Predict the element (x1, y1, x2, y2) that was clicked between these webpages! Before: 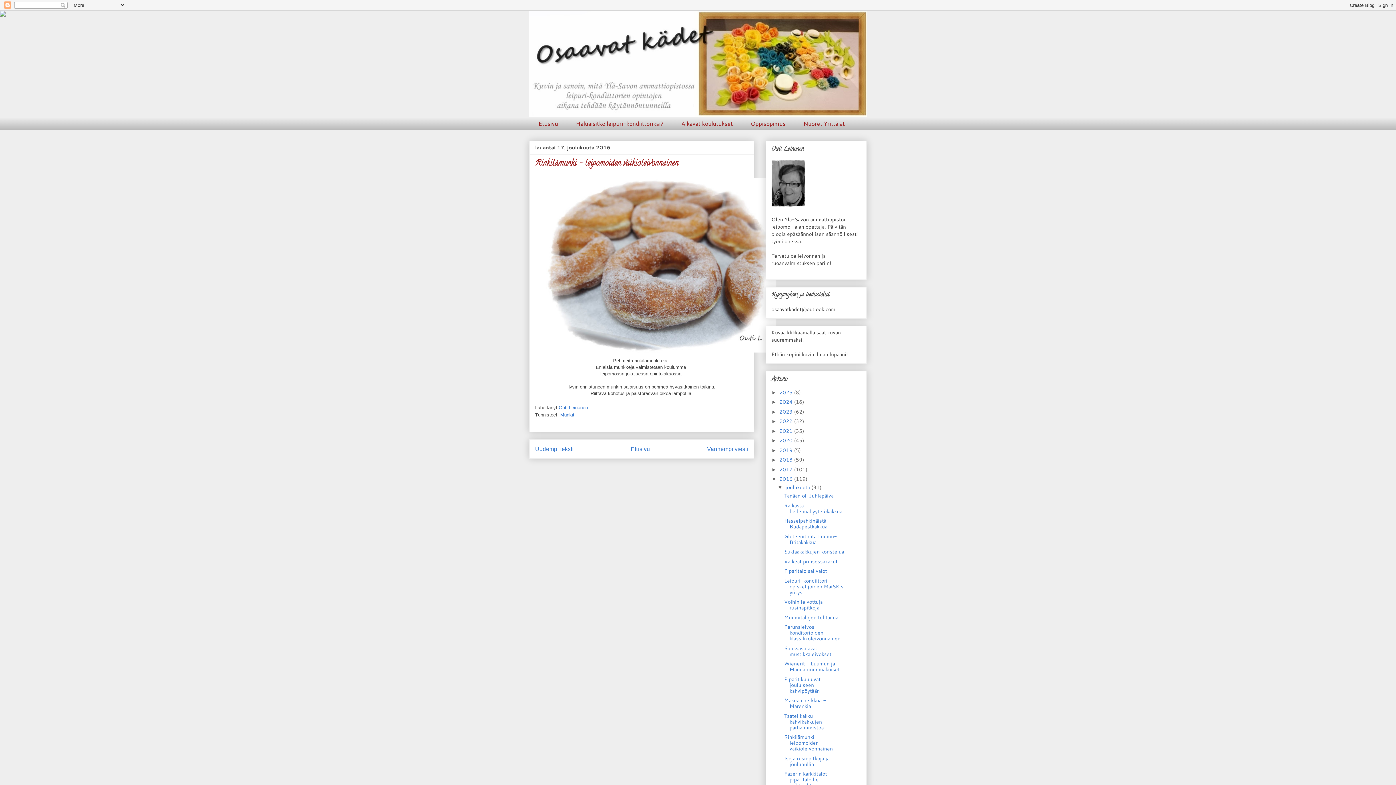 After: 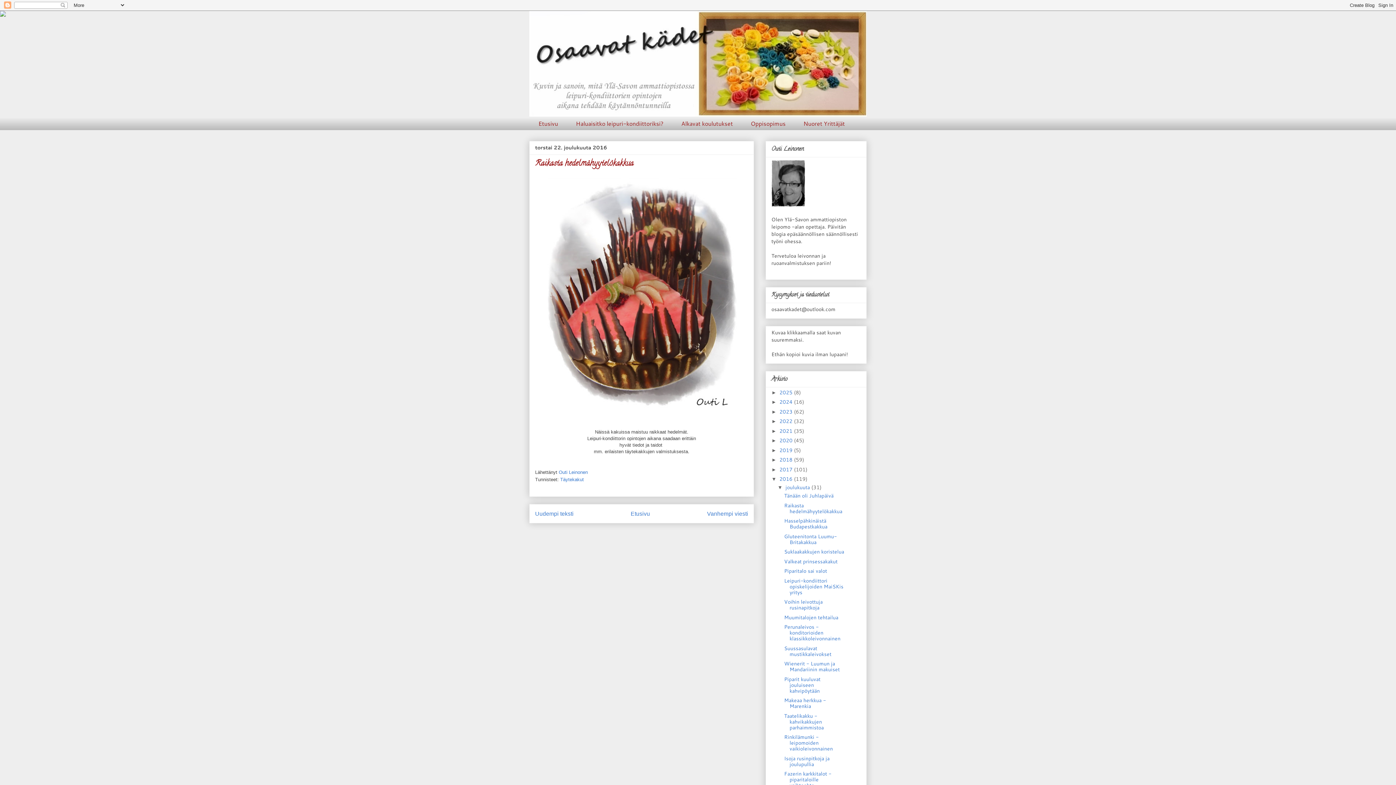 Action: bbox: (784, 502, 842, 515) label: Raikasta hedelmähyytelökakkua